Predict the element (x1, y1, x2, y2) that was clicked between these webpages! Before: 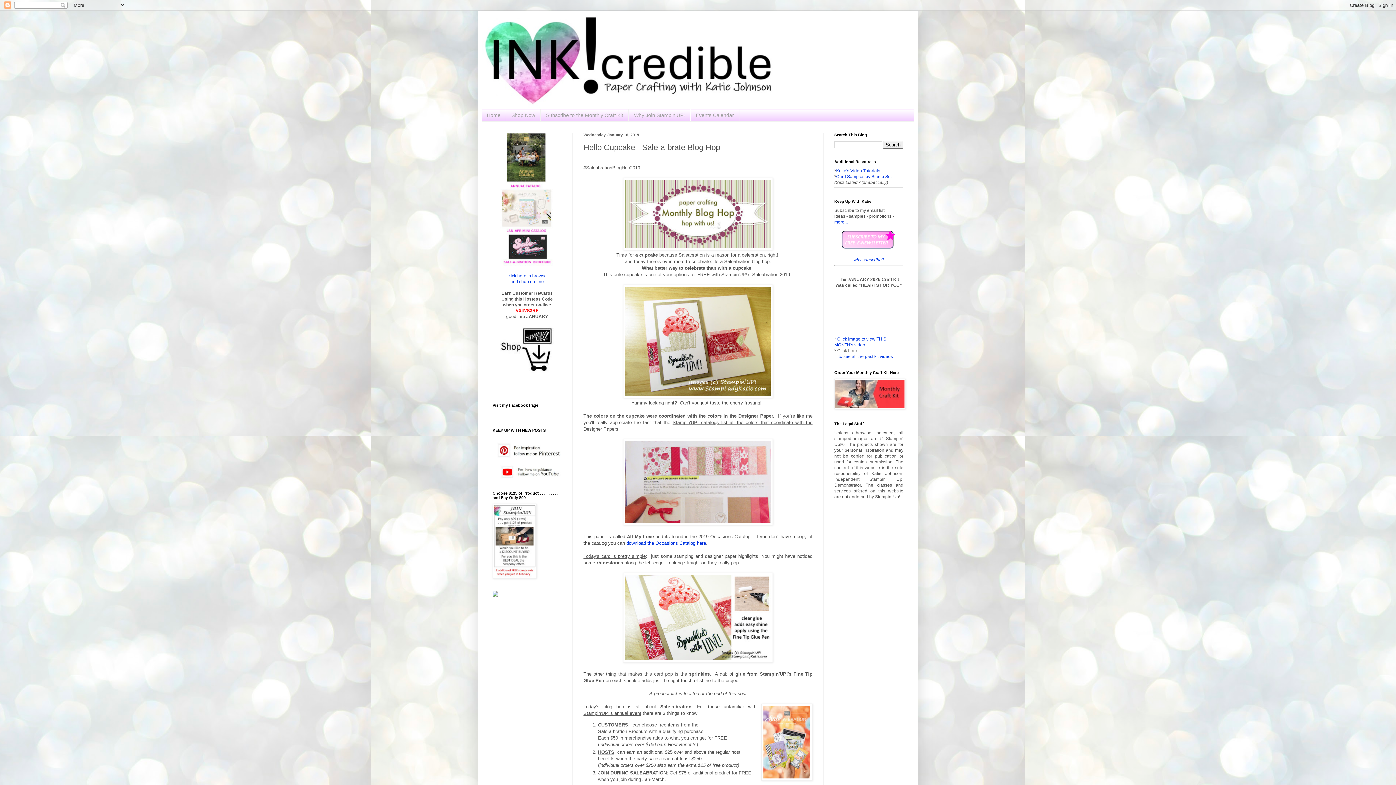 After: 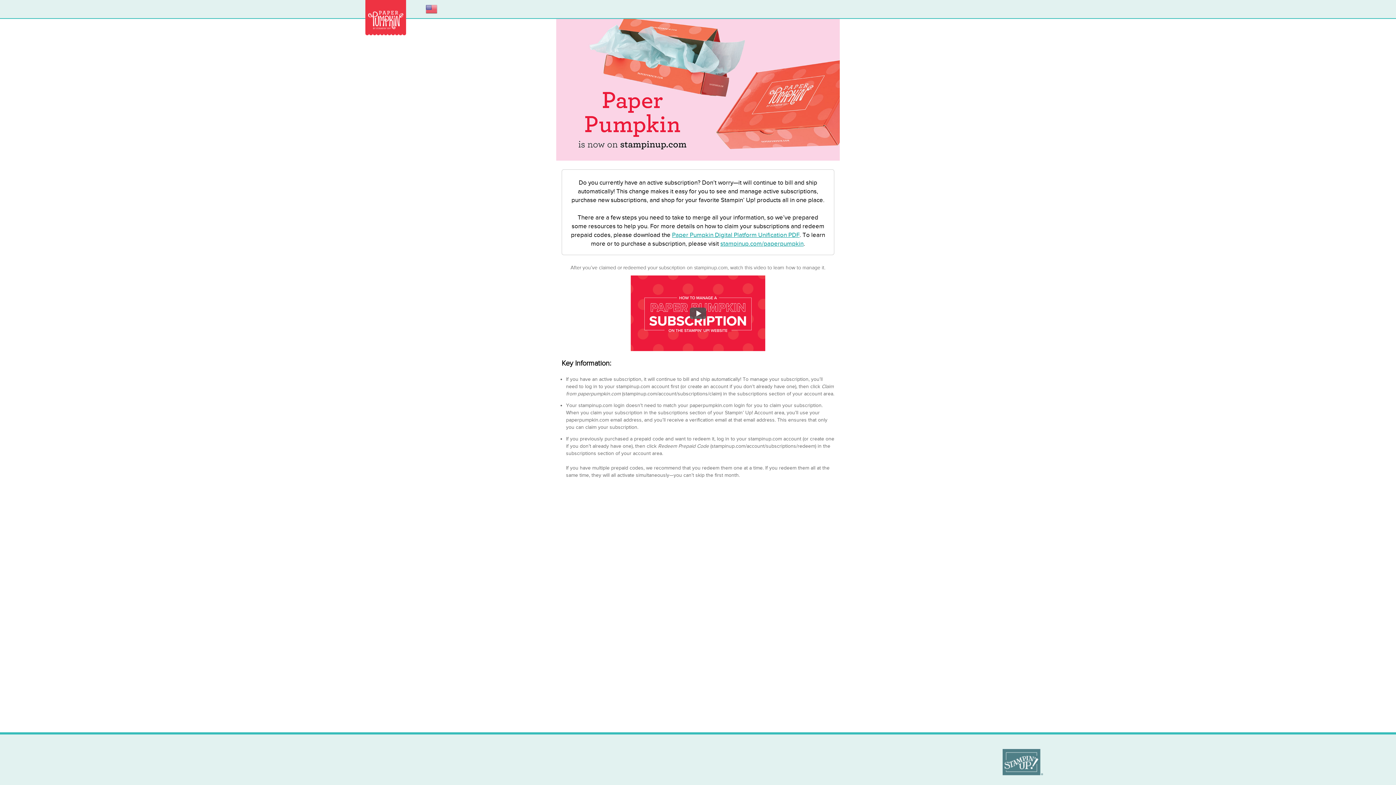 Action: bbox: (540, 109, 628, 121) label: Subscribe to the Monthly Craft Kit